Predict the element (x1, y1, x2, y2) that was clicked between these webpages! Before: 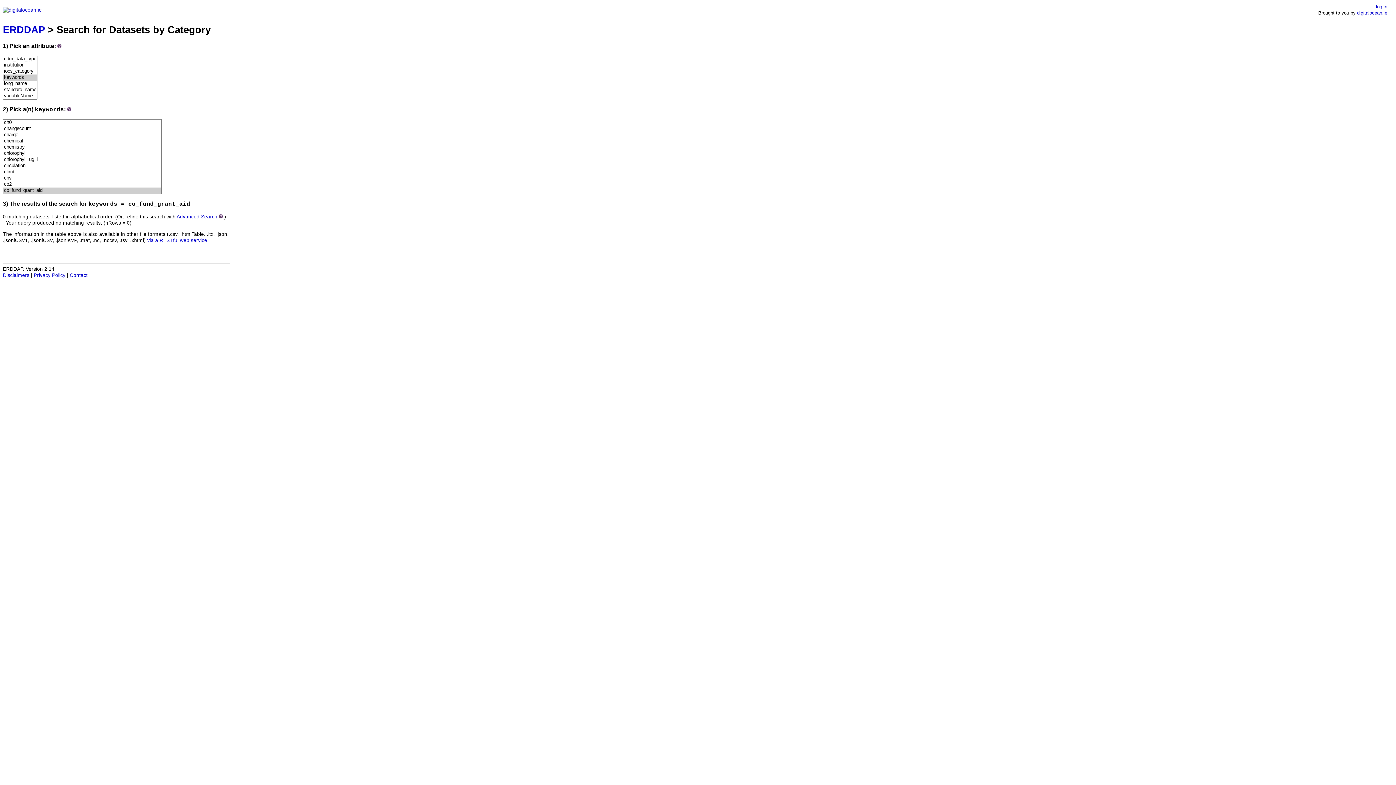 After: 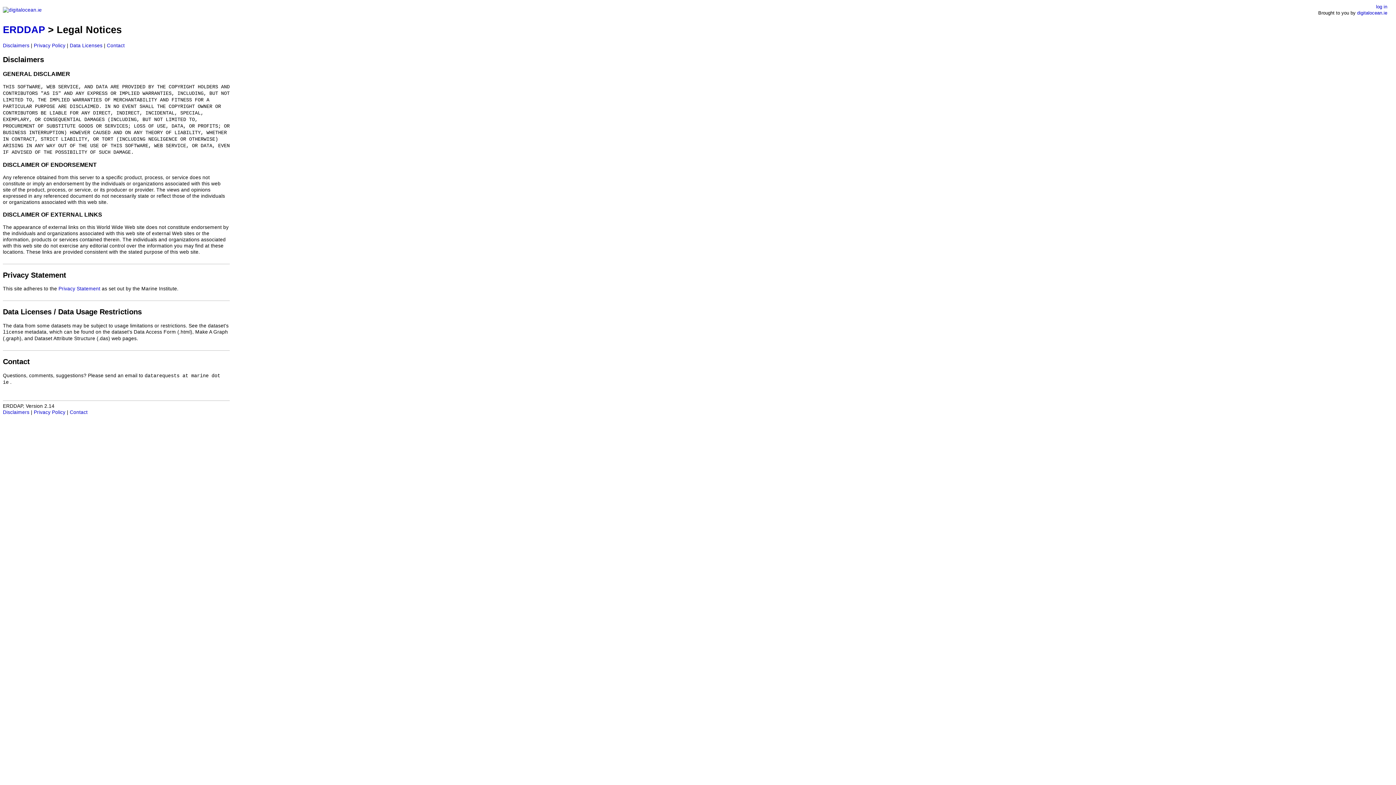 Action: label: Disclaimers bbox: (2, 272, 29, 278)